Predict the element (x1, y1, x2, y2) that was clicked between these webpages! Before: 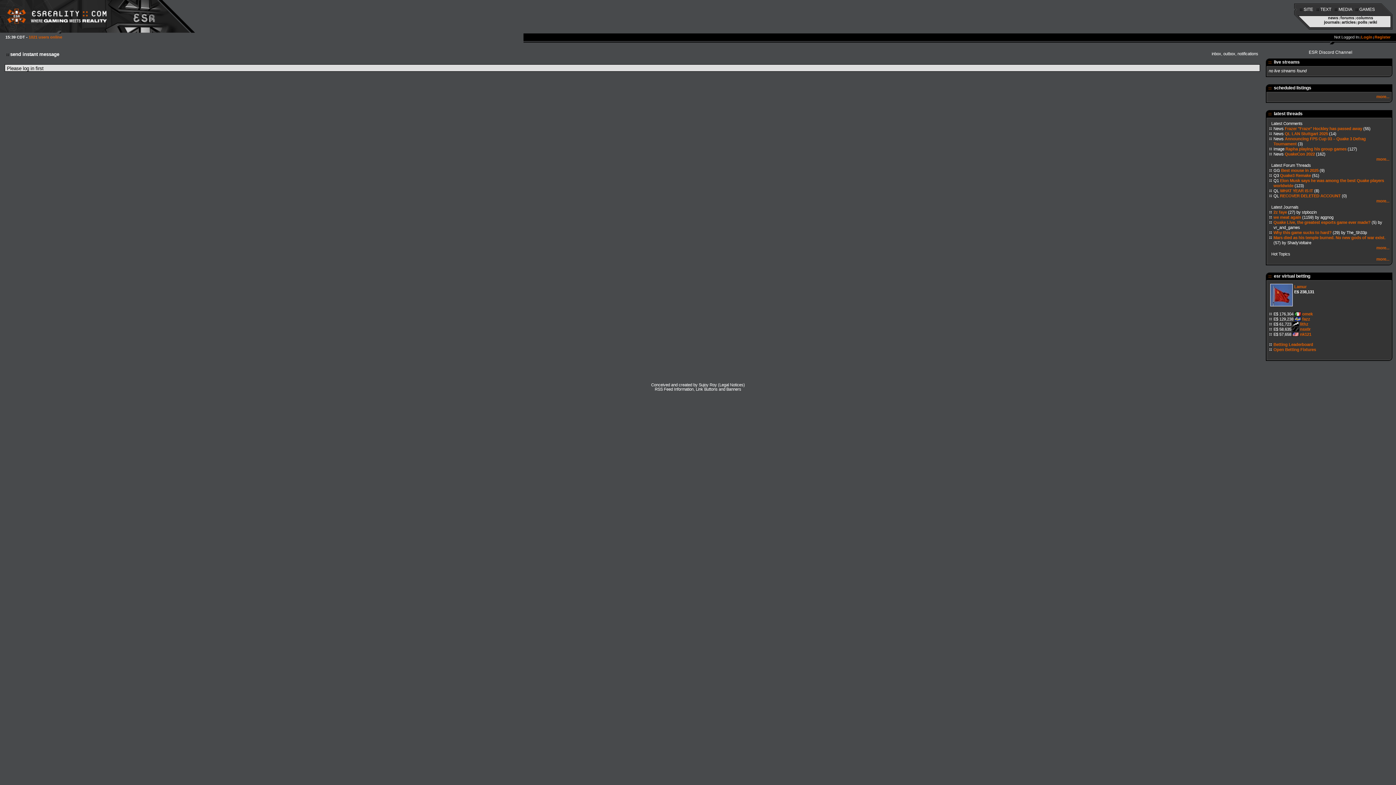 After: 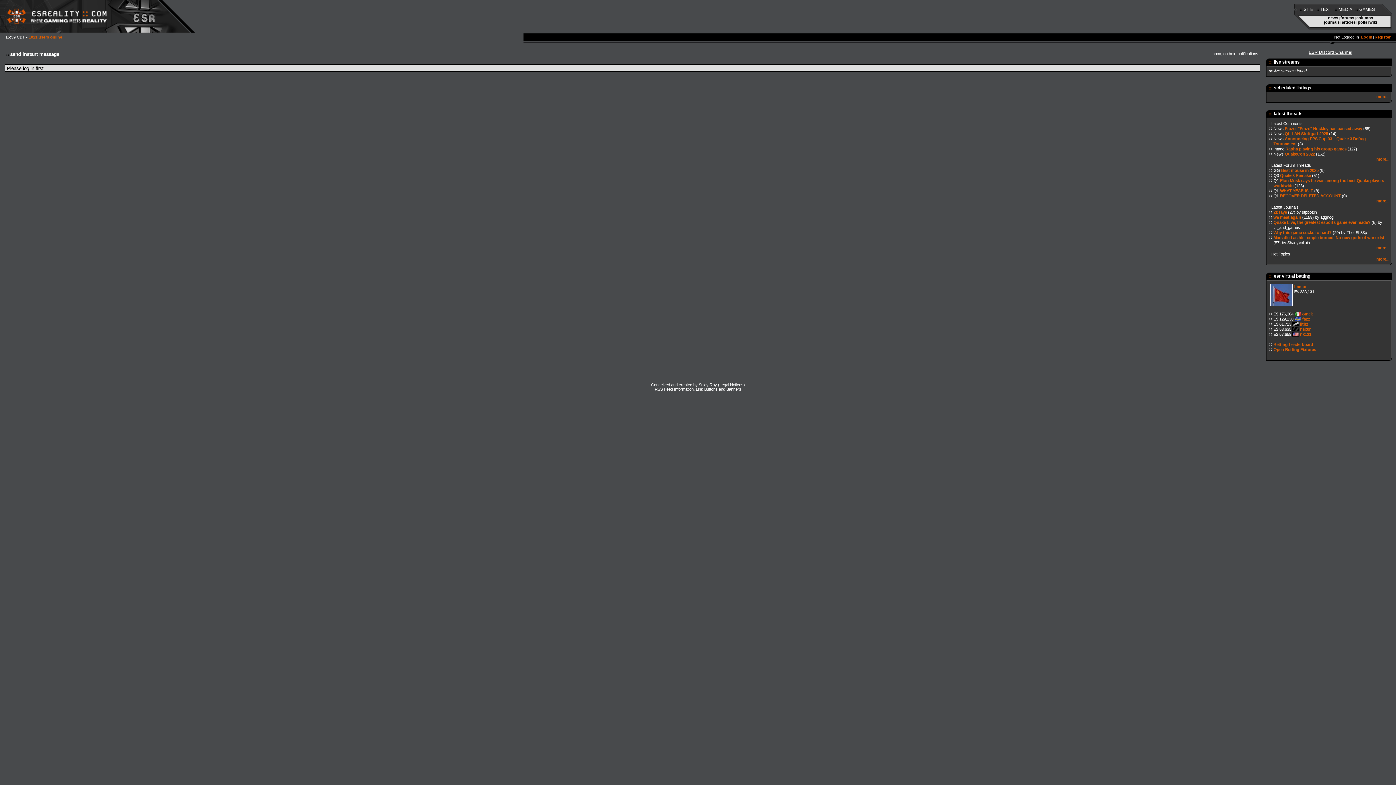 Action: bbox: (1309, 49, 1352, 54) label: ESR Discord Channel